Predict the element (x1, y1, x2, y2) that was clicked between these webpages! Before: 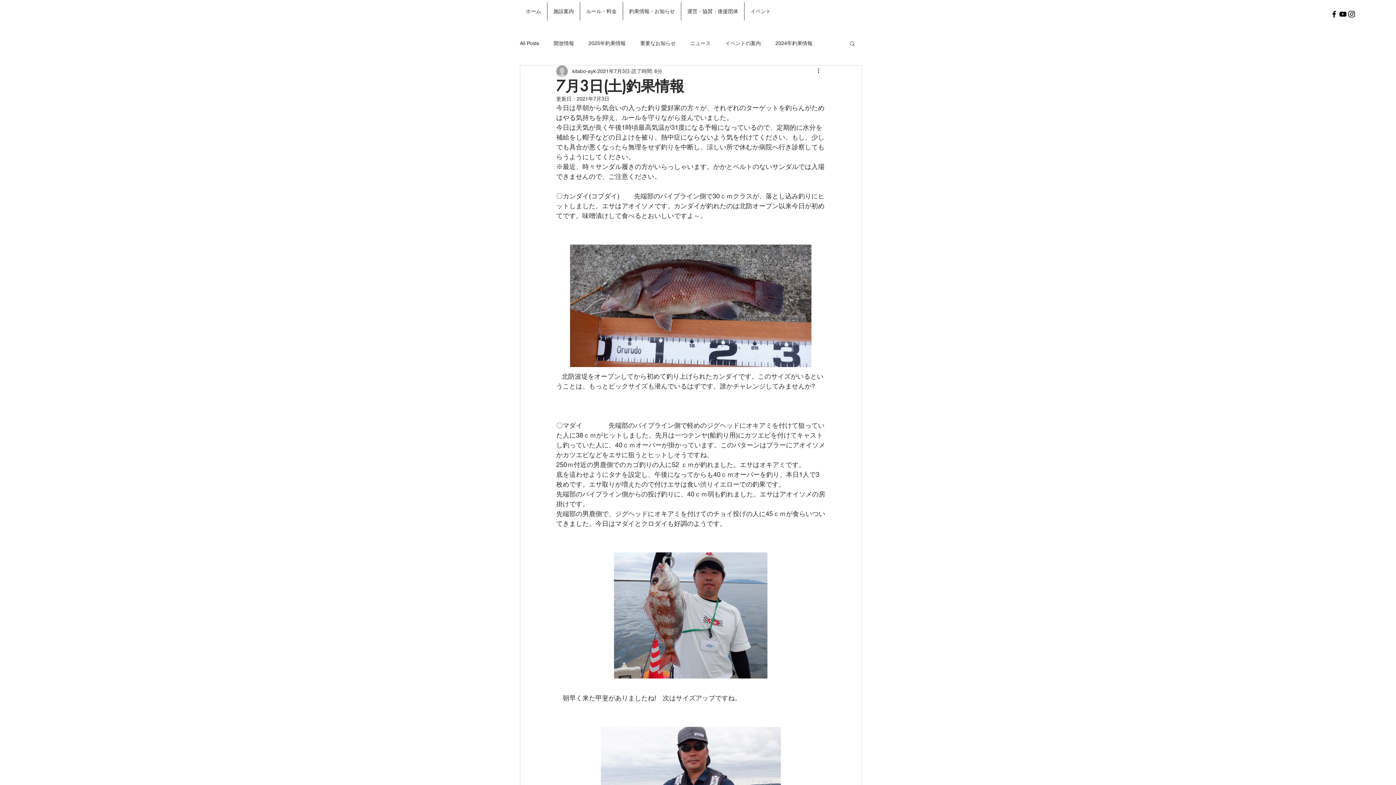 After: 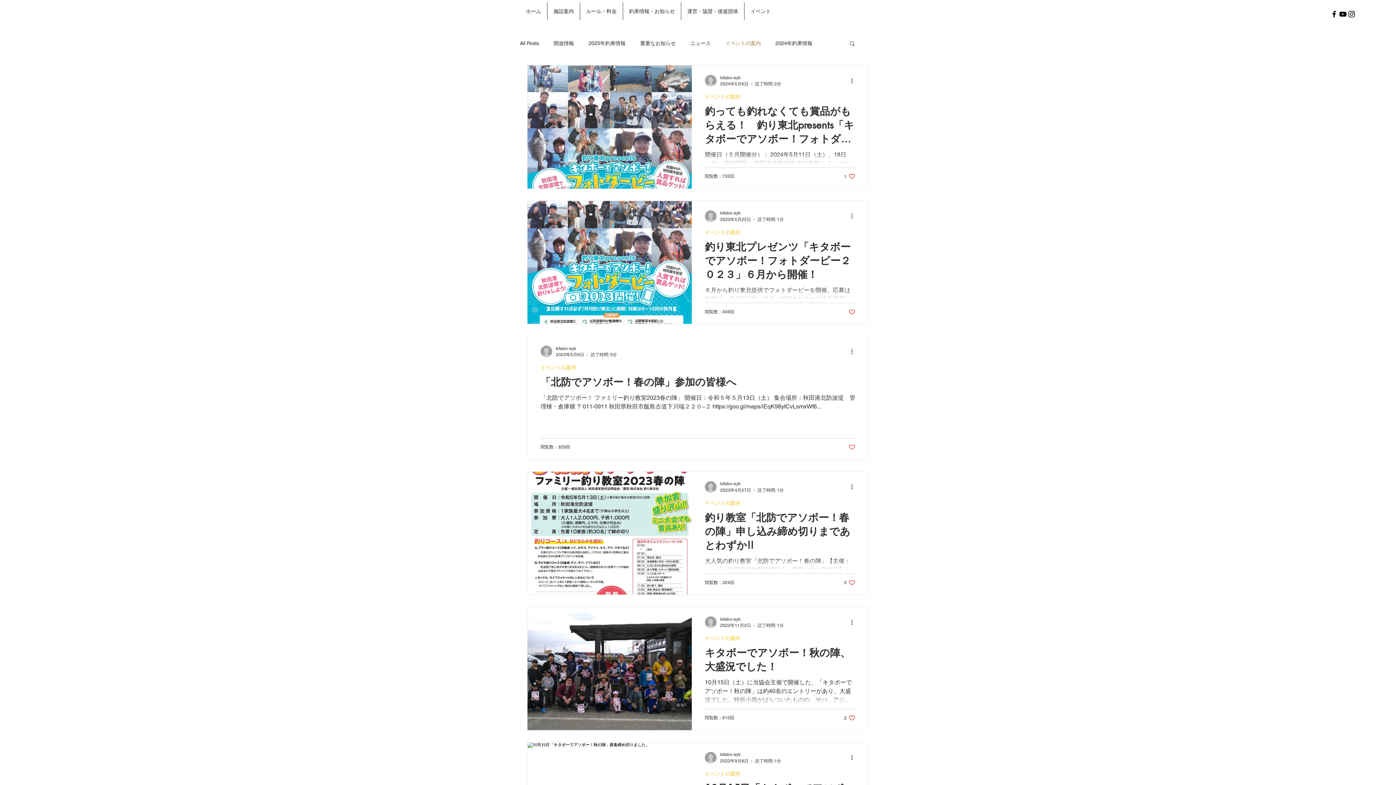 Action: bbox: (725, 39, 761, 46) label: イベントの案内